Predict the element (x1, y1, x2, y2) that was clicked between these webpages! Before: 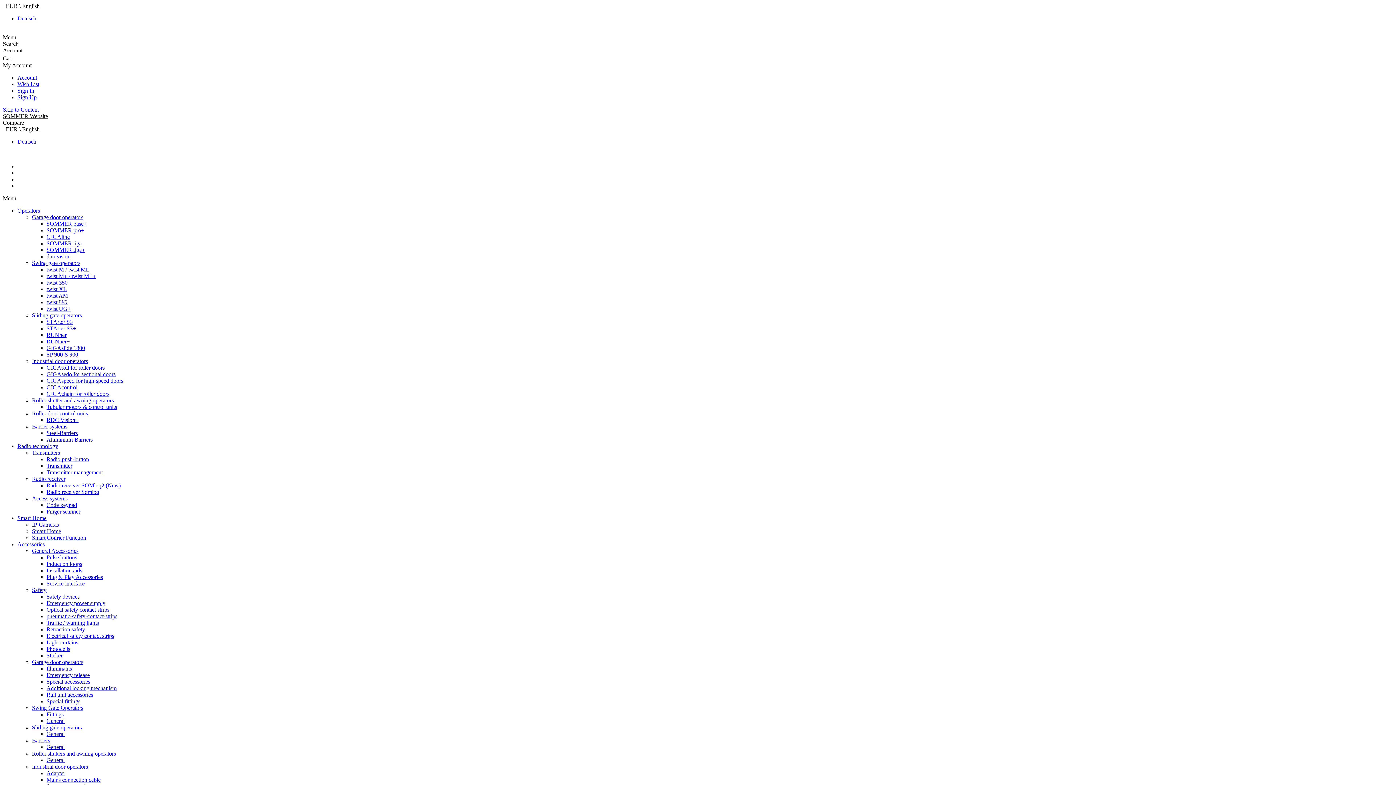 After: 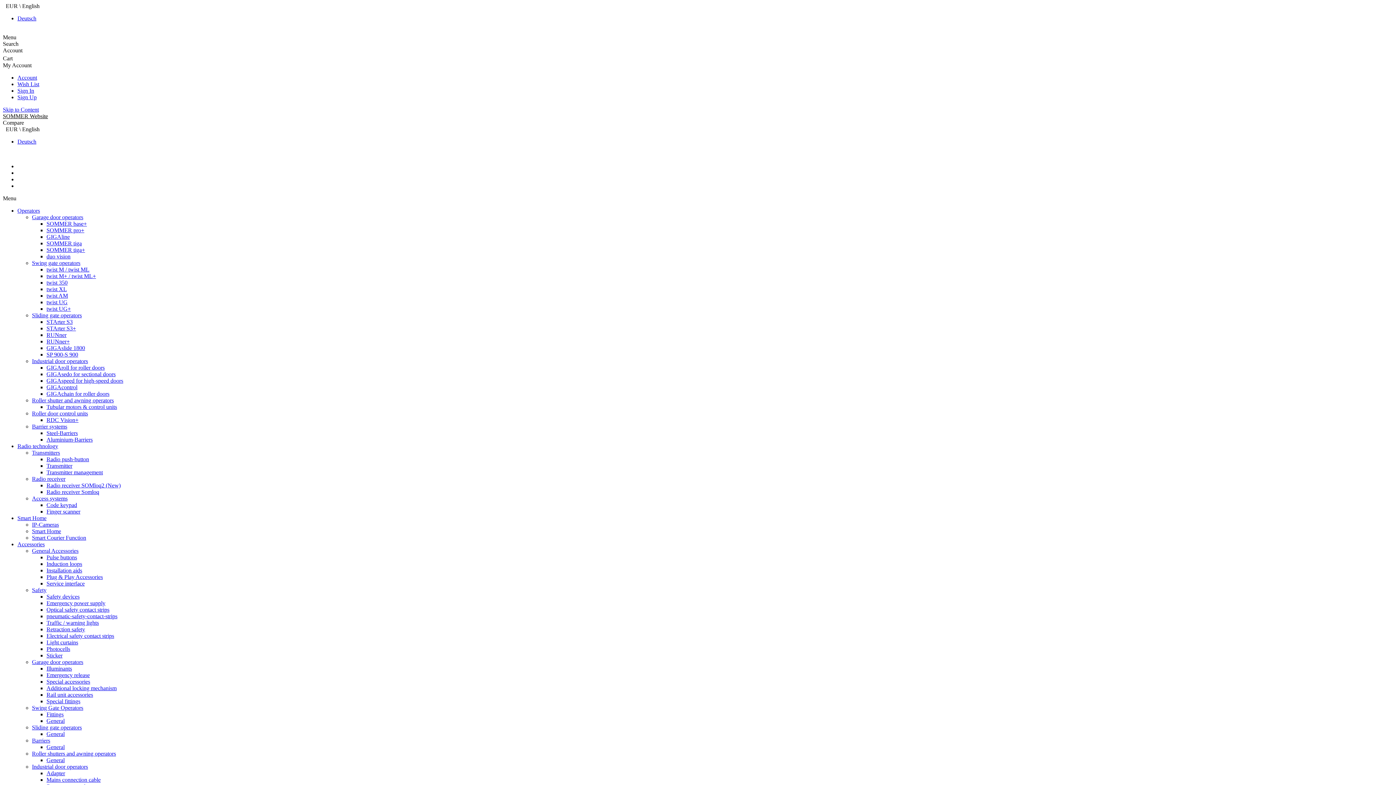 Action: bbox: (46, 273, 96, 279) label: twist M+ / twist ML+